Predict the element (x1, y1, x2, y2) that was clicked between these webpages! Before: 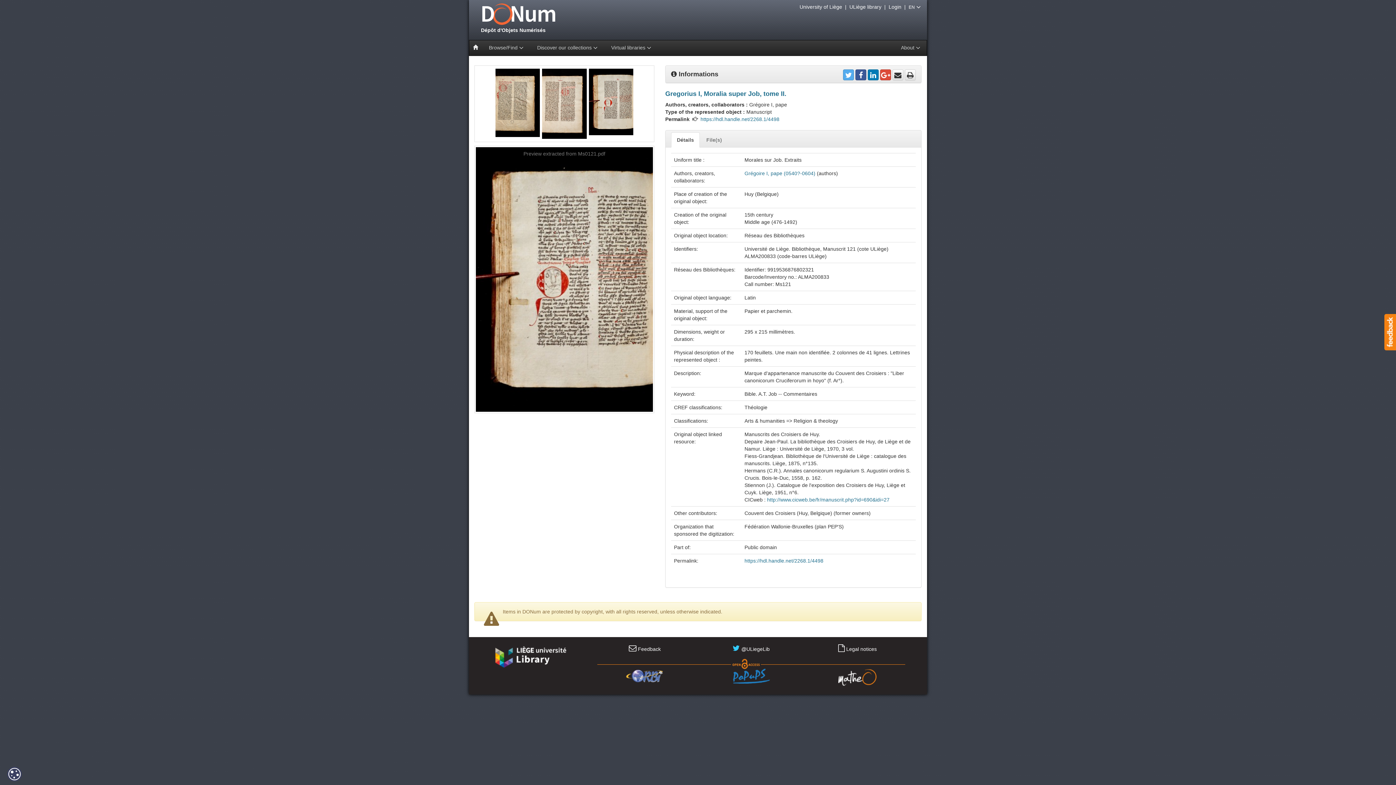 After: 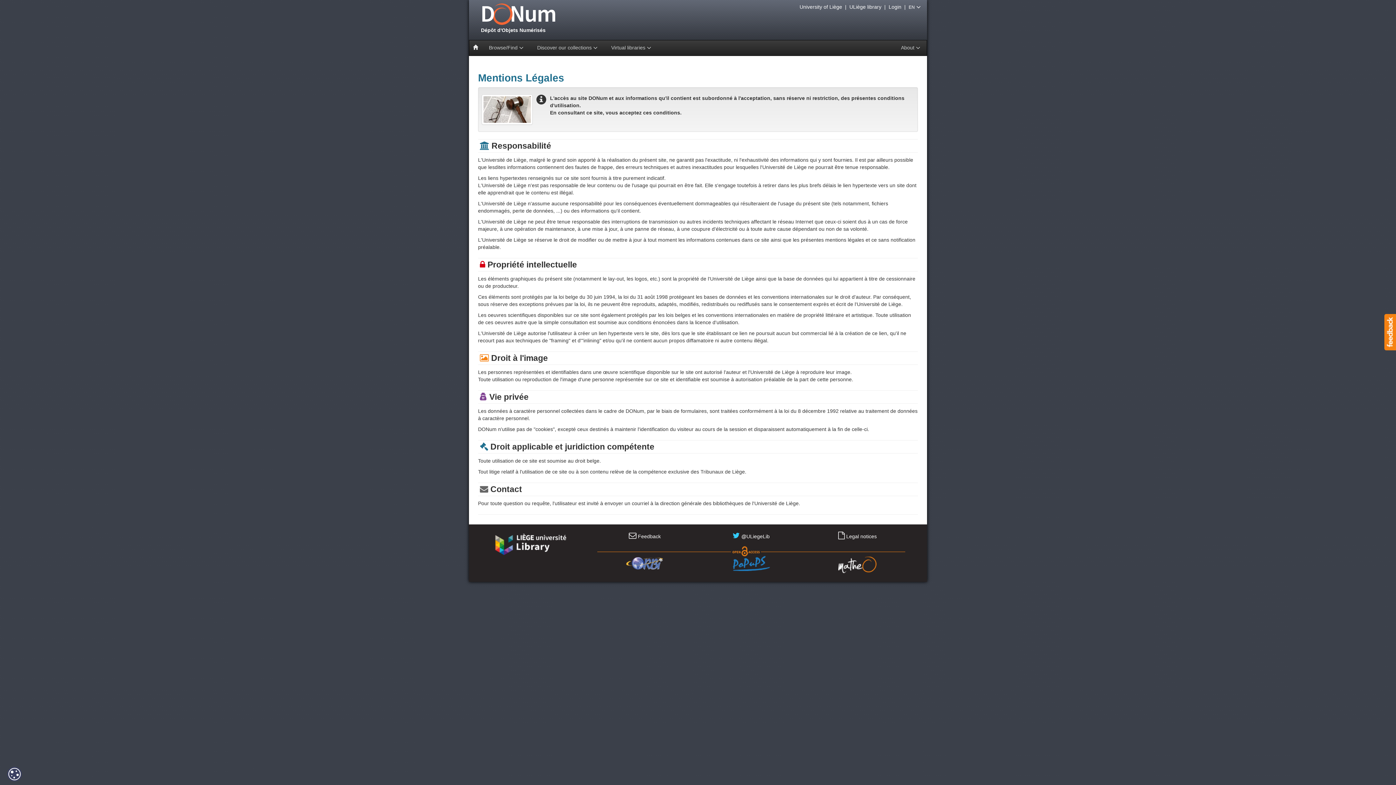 Action: bbox: (838, 646, 876, 652) label:  Legal notices